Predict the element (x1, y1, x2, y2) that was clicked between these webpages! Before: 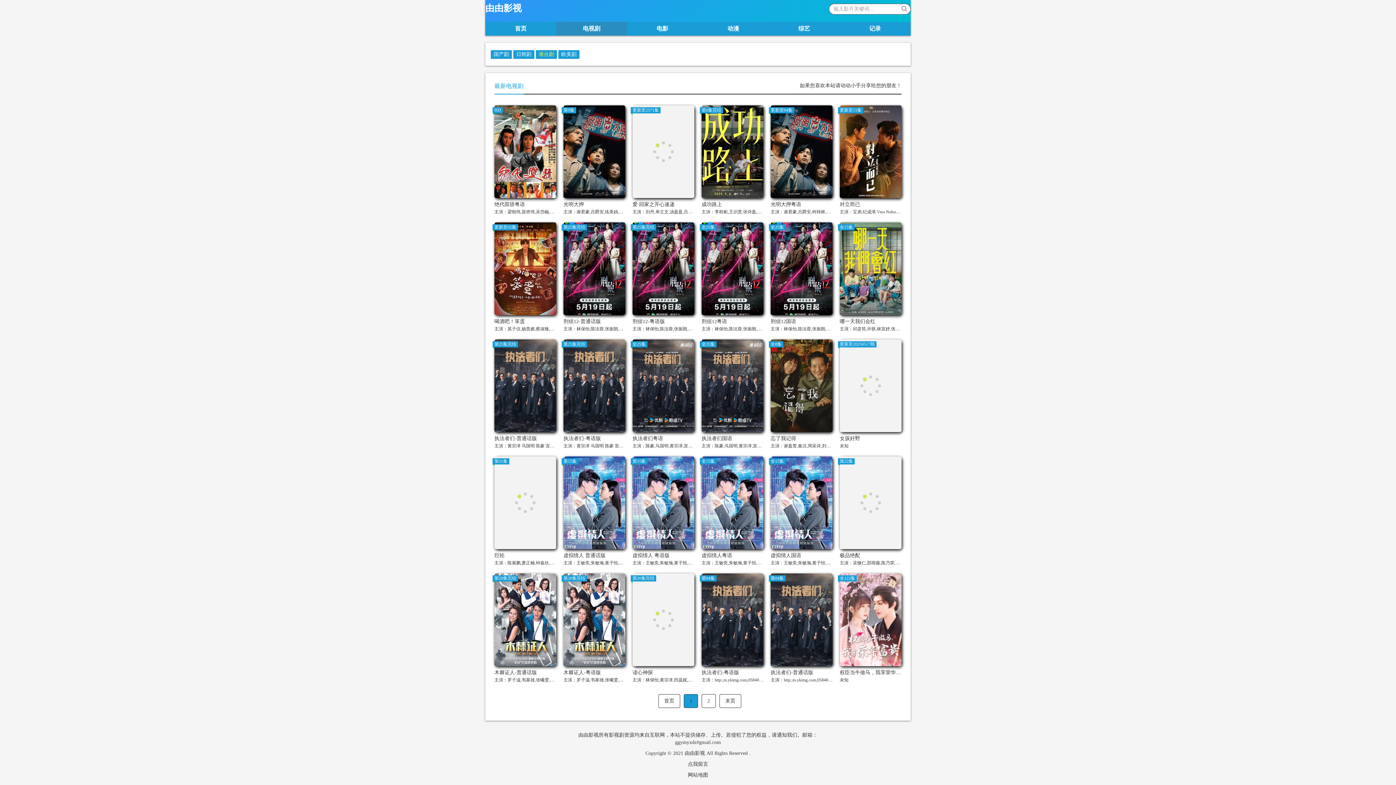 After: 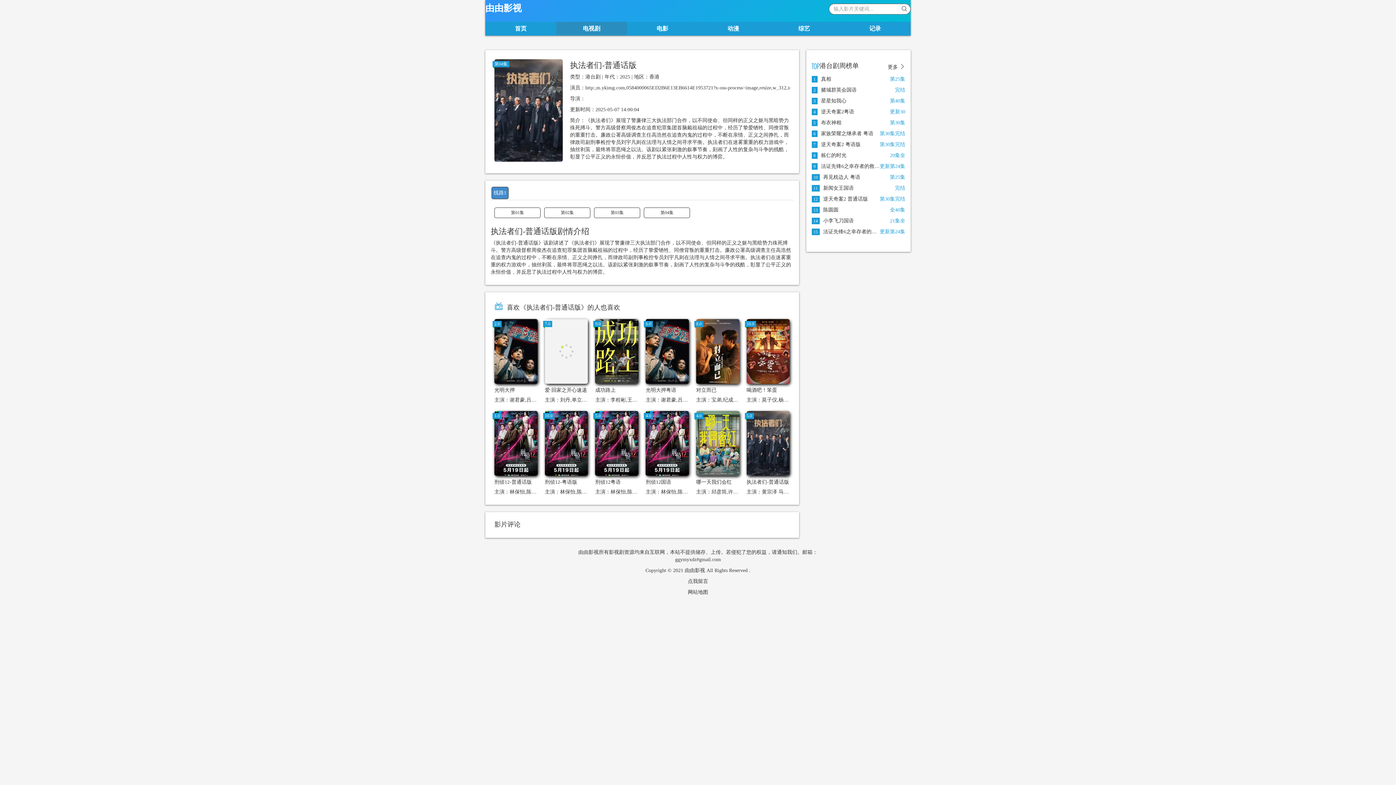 Action: label: 执法者们-普通话版 bbox: (770, 670, 813, 675)